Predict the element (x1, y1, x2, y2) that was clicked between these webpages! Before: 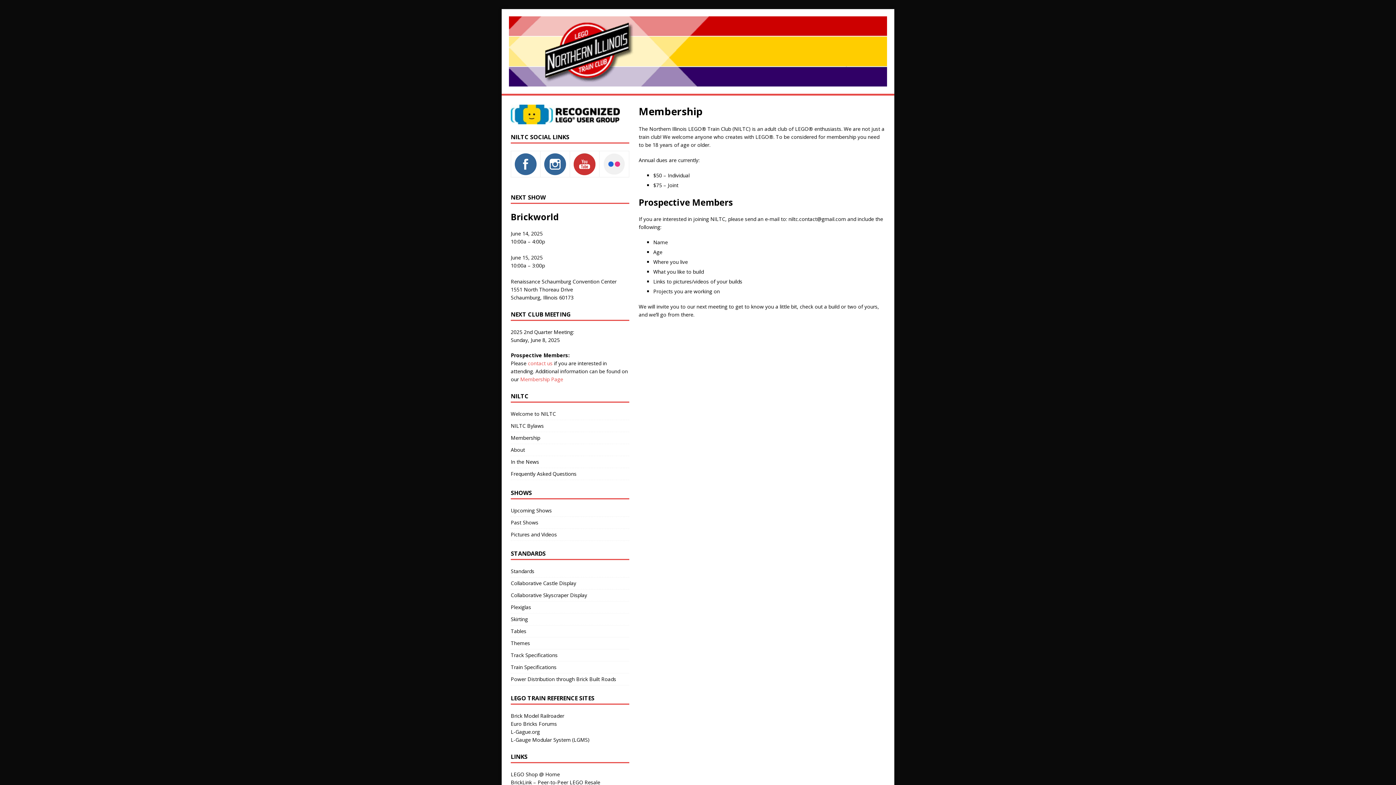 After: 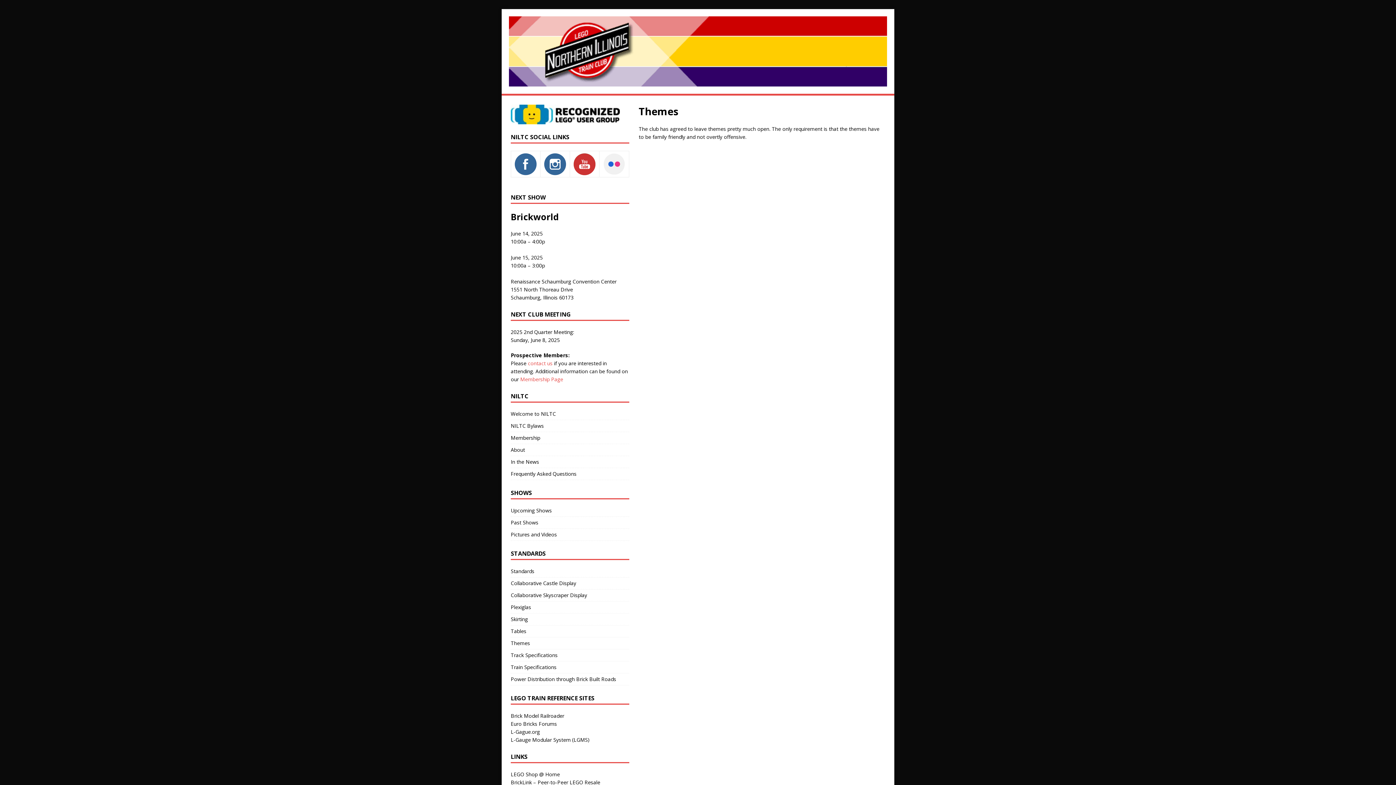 Action: bbox: (510, 637, 629, 649) label: Themes